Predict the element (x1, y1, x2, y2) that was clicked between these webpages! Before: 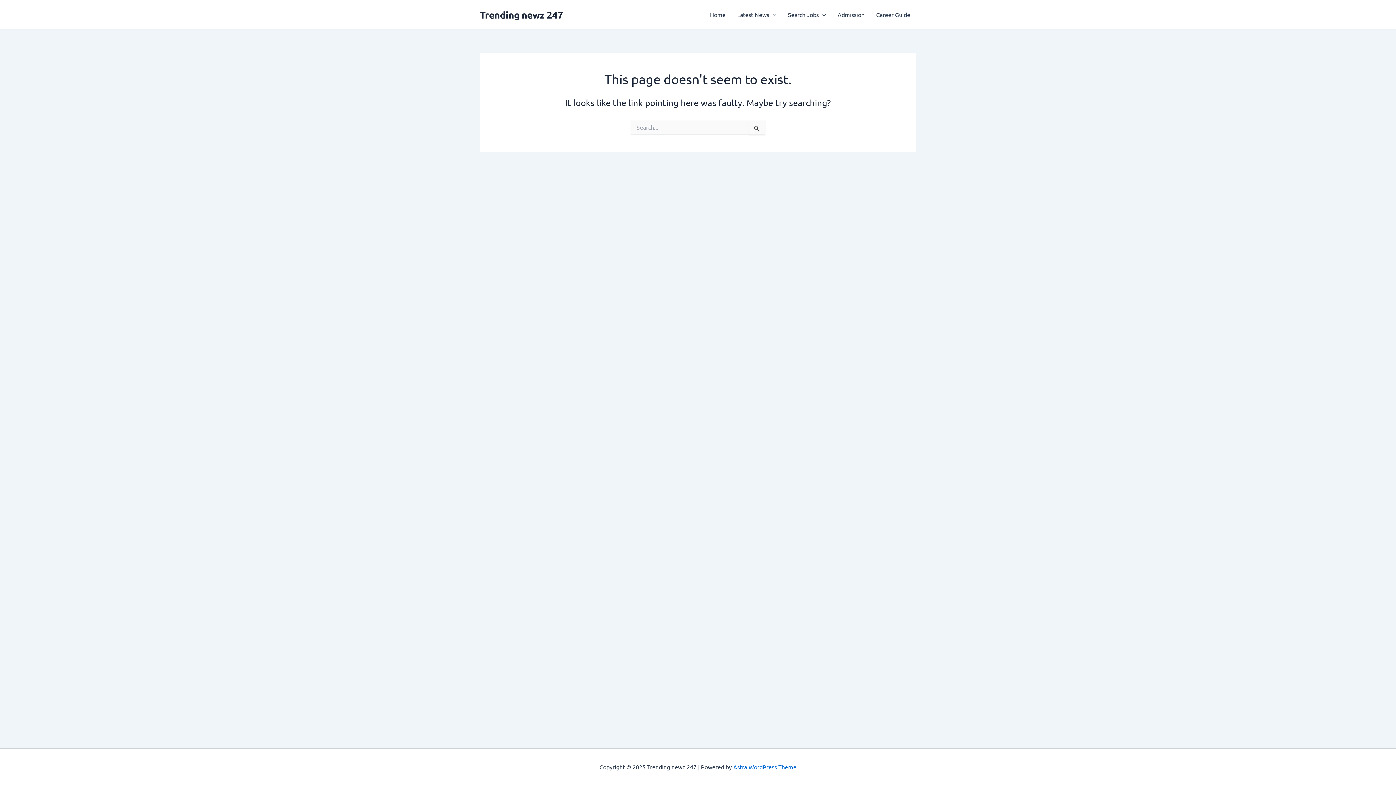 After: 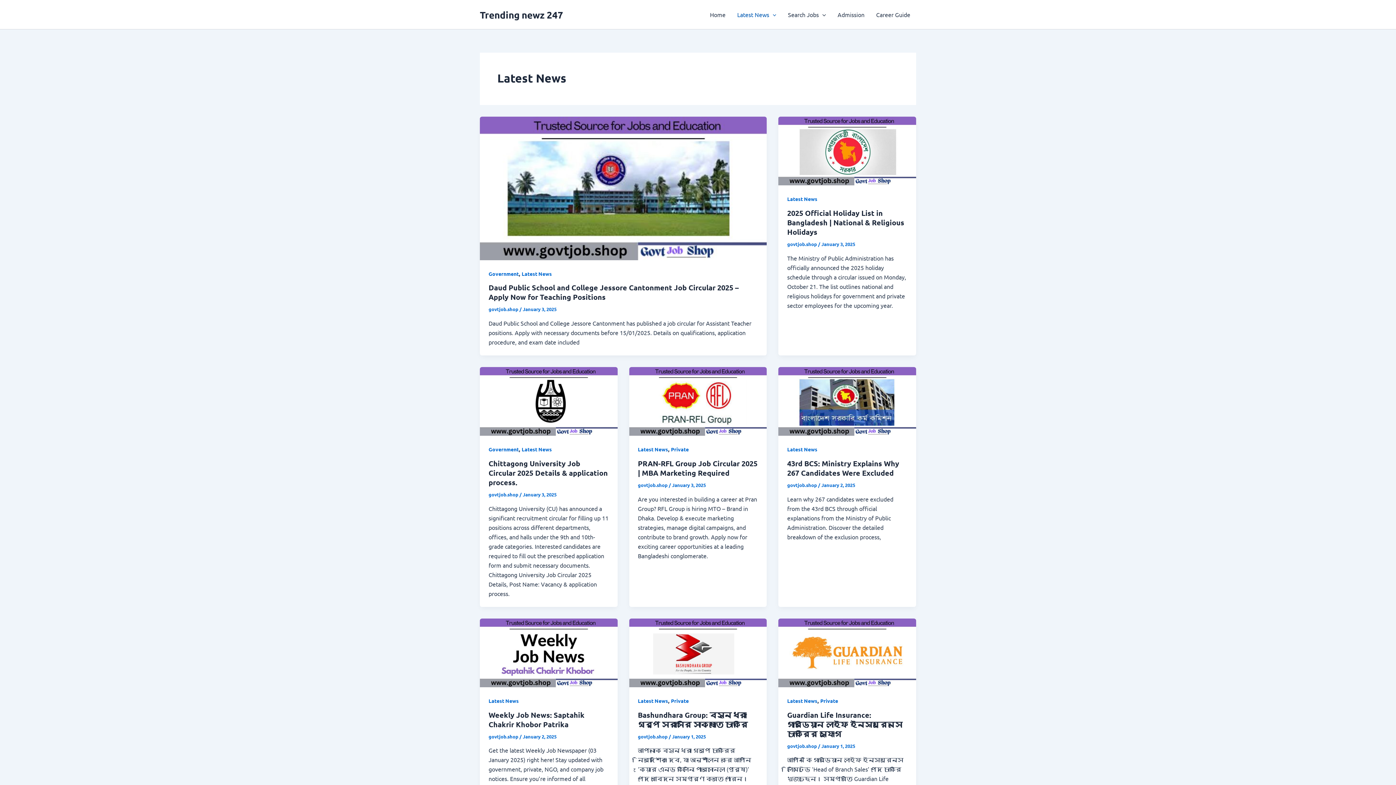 Action: bbox: (731, 0, 782, 29) label: Latest News